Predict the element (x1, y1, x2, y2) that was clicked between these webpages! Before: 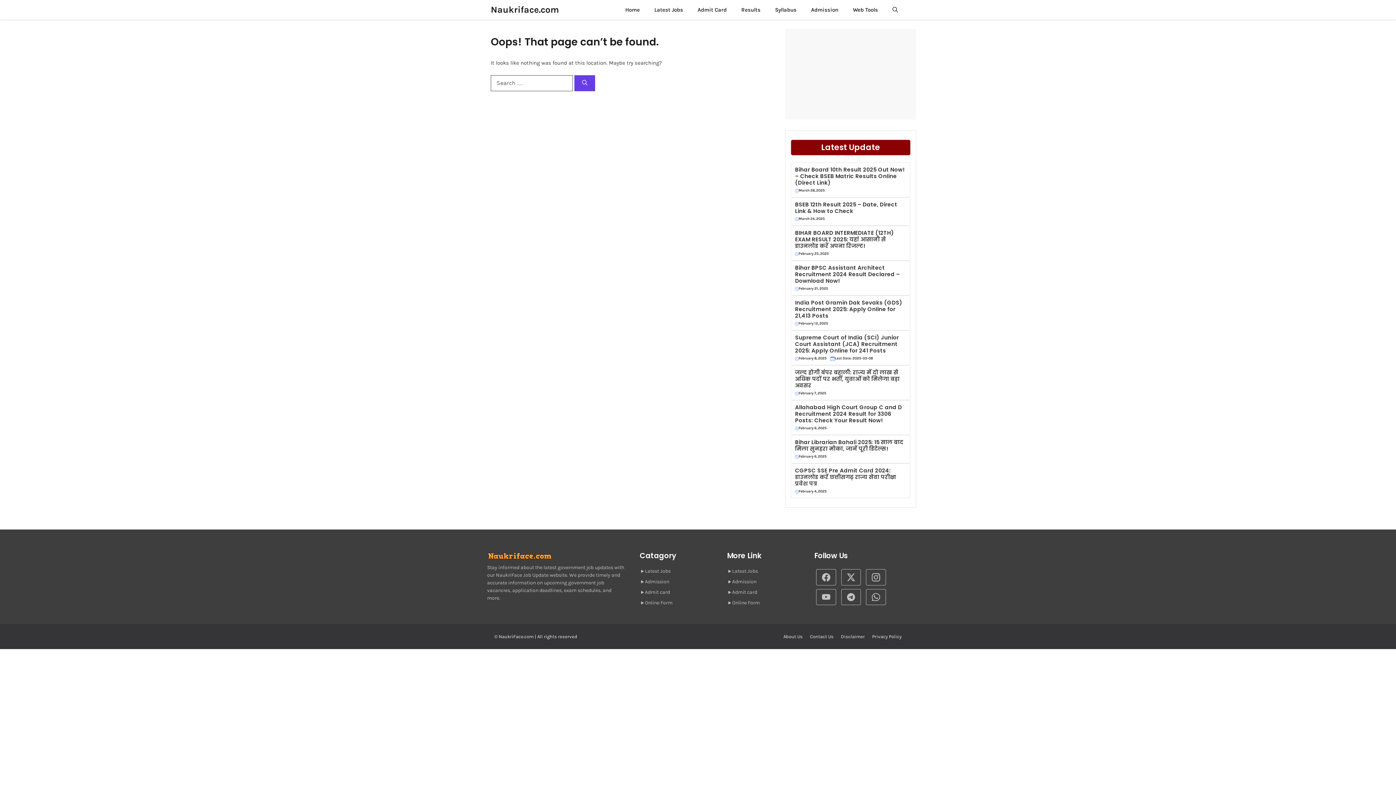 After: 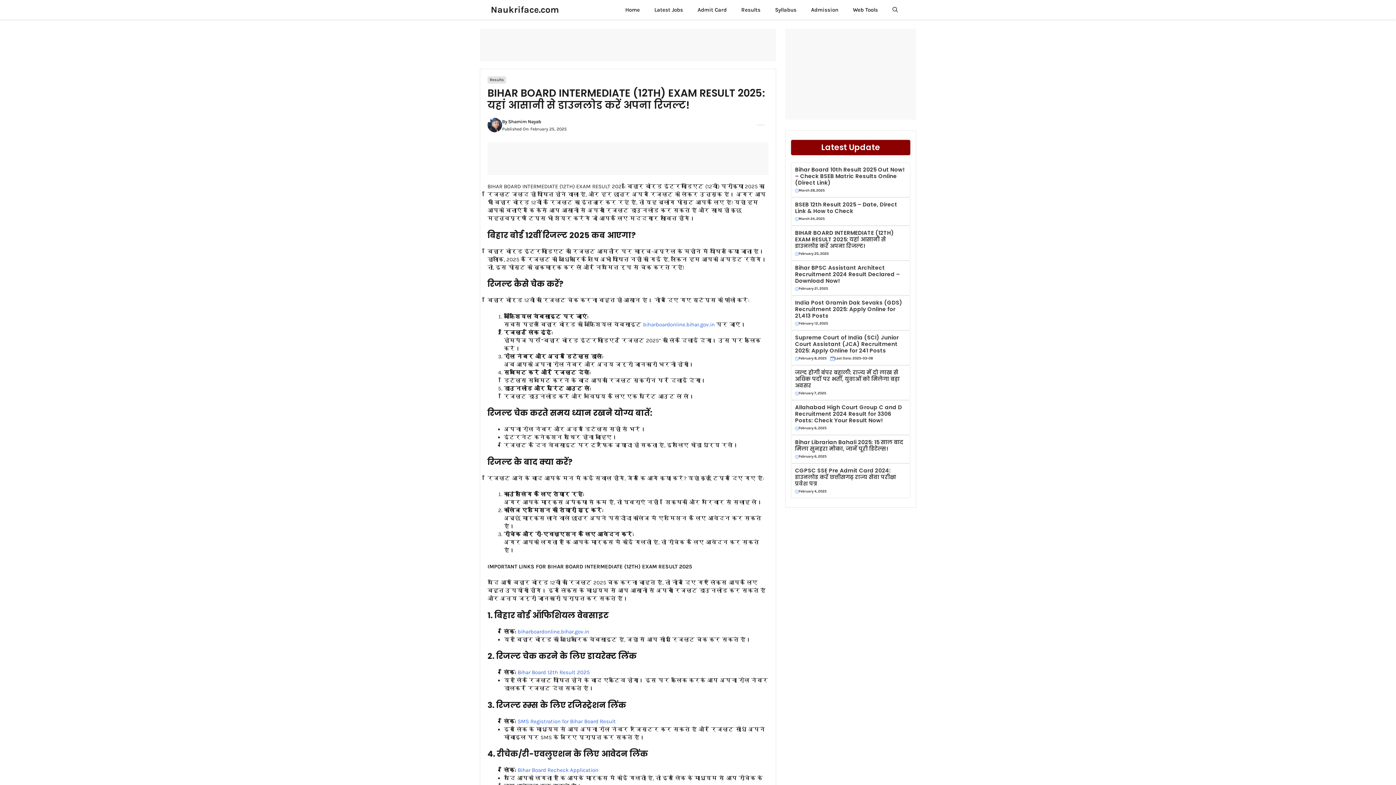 Action: label: BIHAR BOARD INTERMEDIATE (12TH) EXAM RESULT 2025: यहां आसानी से डाउनलोड करें अपना रिजल्ट! bbox: (795, 229, 906, 249)